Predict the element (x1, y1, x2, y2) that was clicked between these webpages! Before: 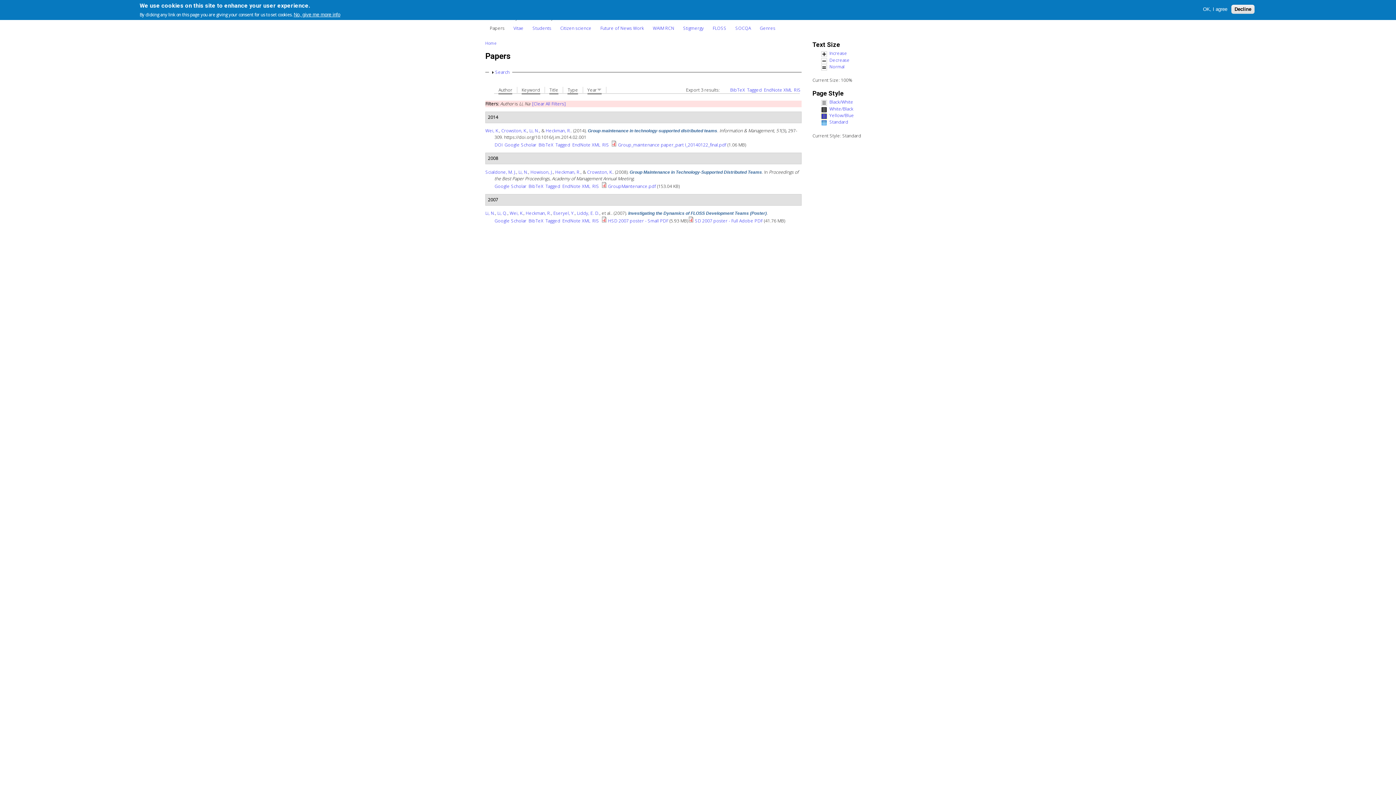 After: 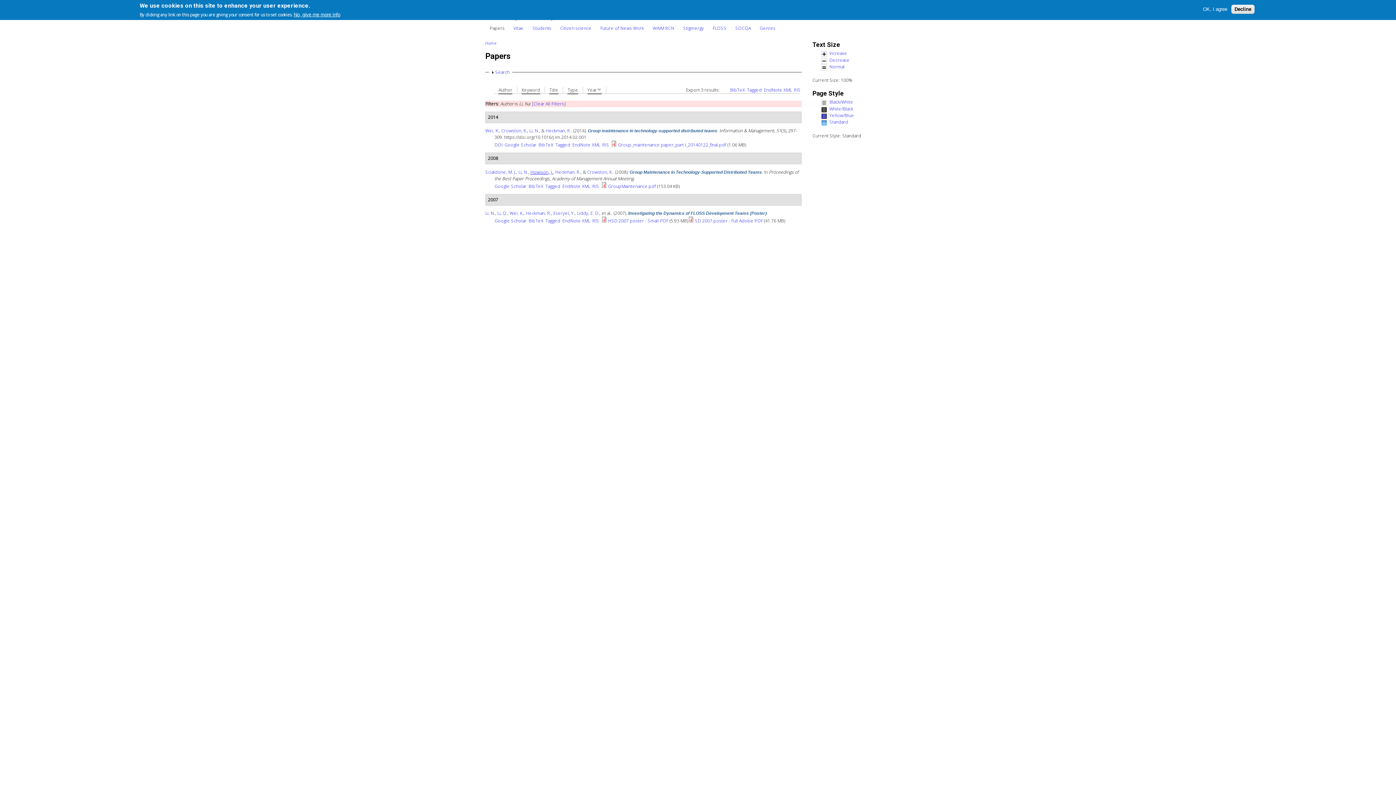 Action: label: Howison, J. bbox: (530, 168, 553, 175)